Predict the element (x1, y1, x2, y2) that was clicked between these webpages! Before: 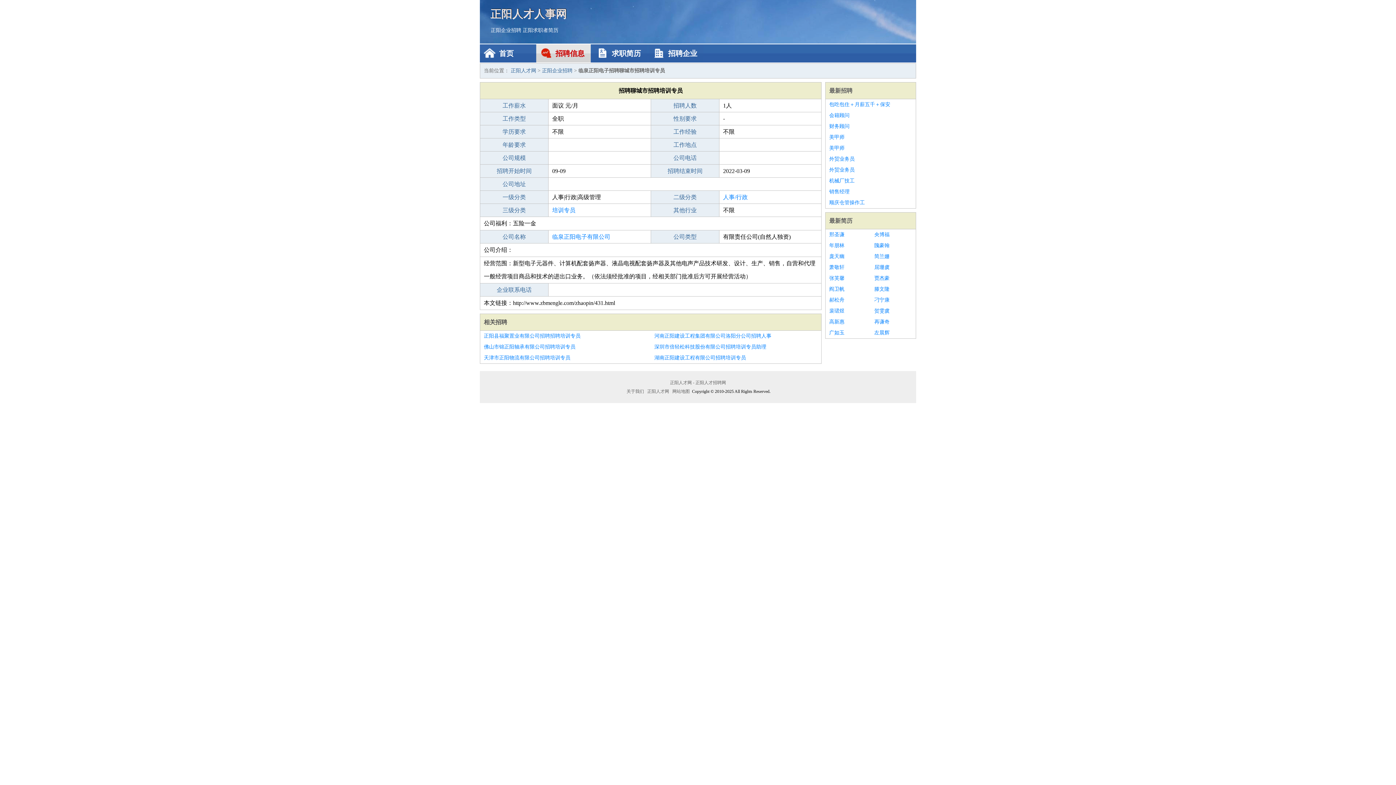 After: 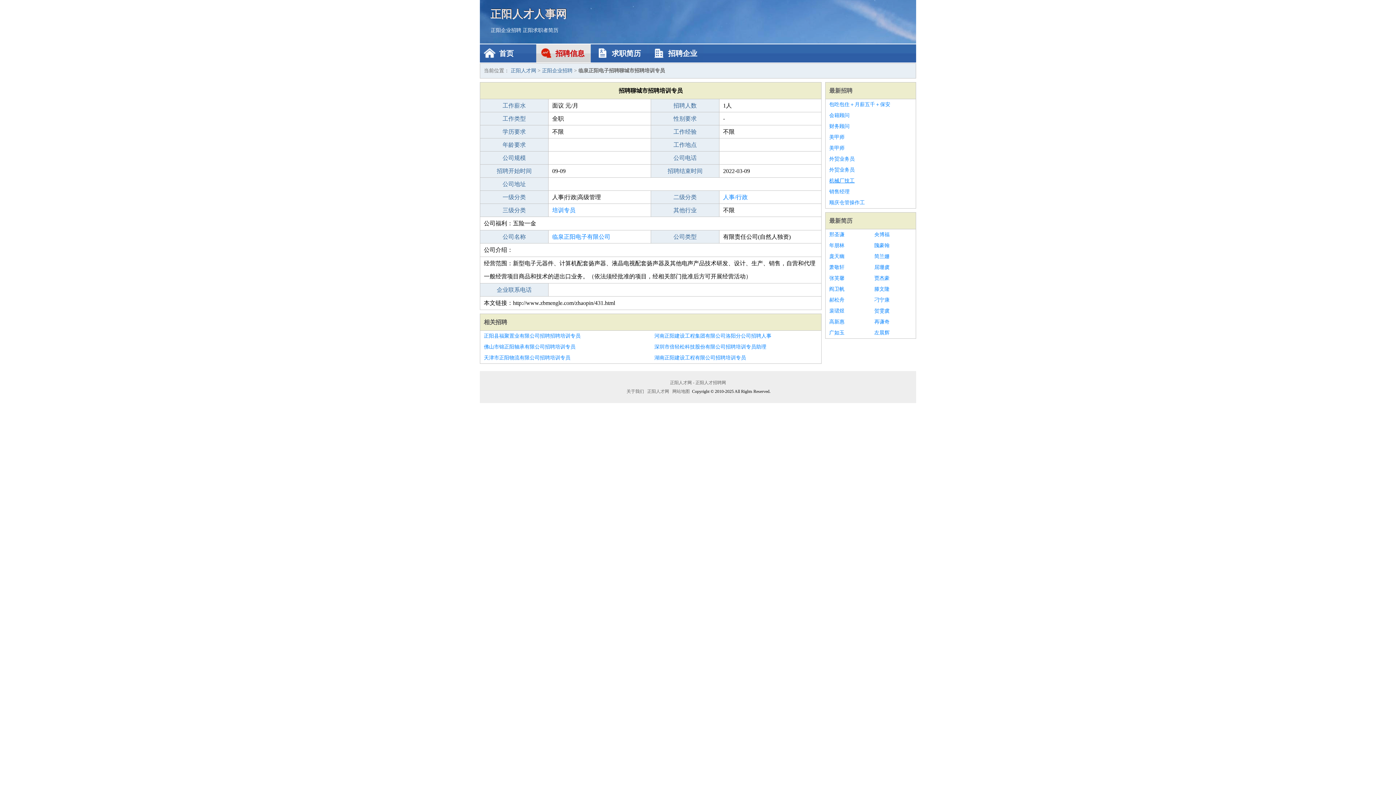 Action: label: 机械厂技工 bbox: (829, 175, 912, 186)